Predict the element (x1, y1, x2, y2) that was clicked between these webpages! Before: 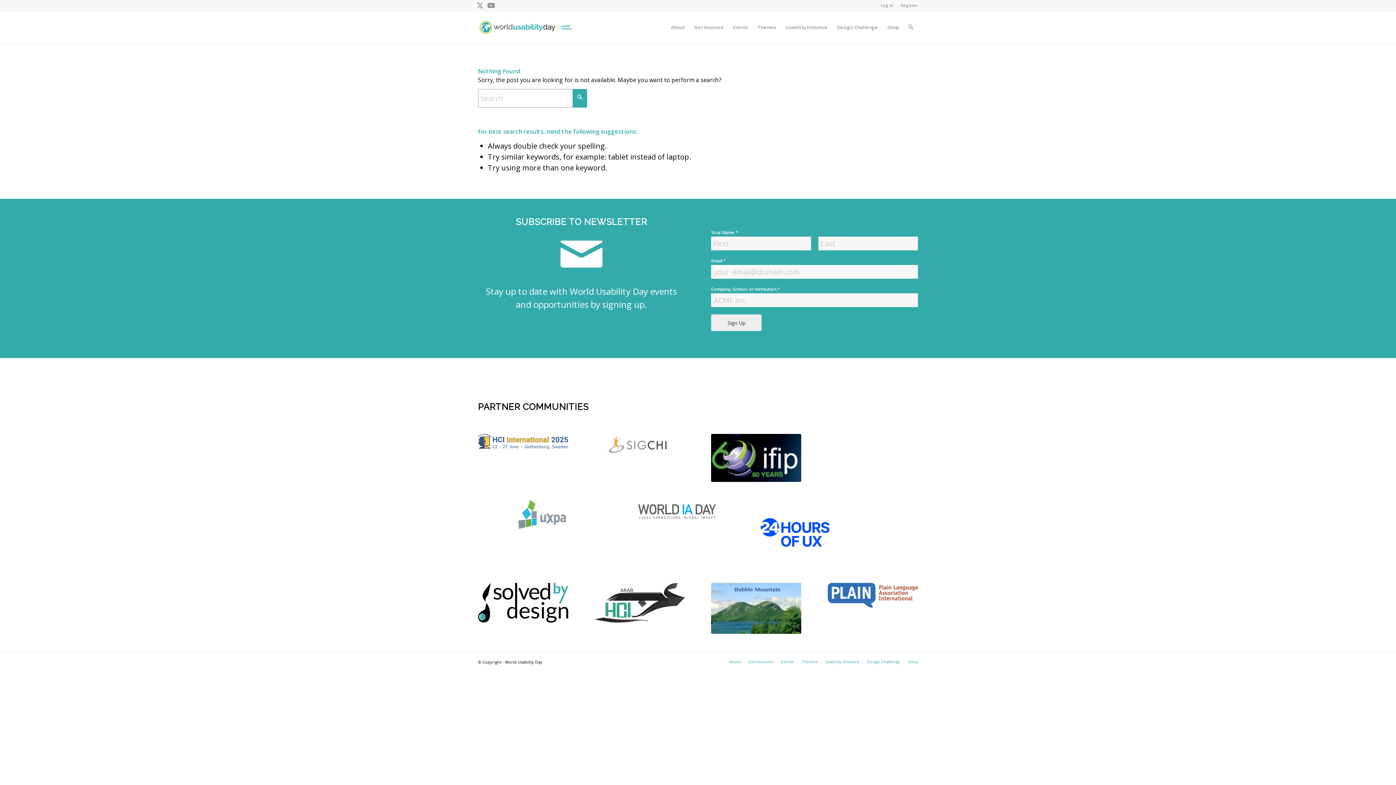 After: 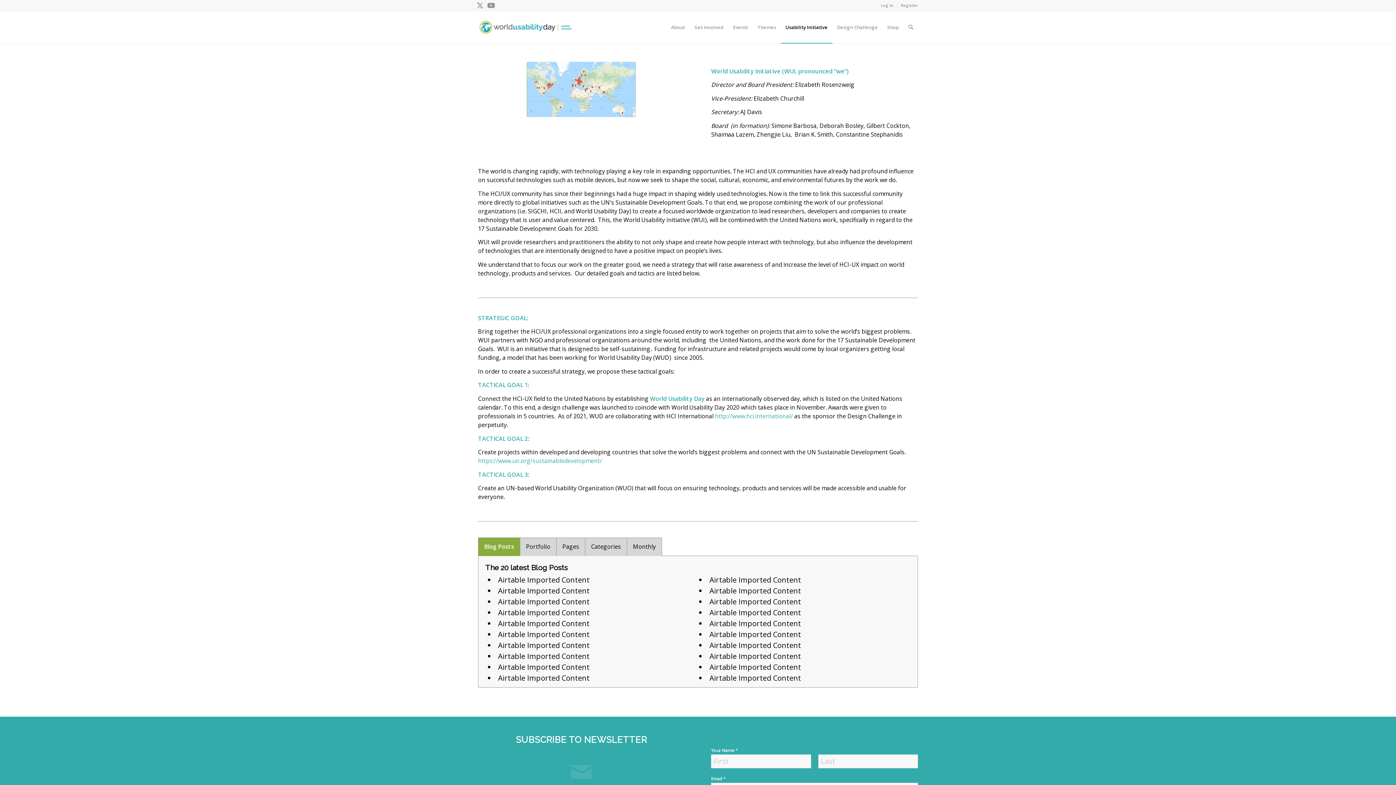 Action: label: Usability Initiative bbox: (780, 11, 832, 43)